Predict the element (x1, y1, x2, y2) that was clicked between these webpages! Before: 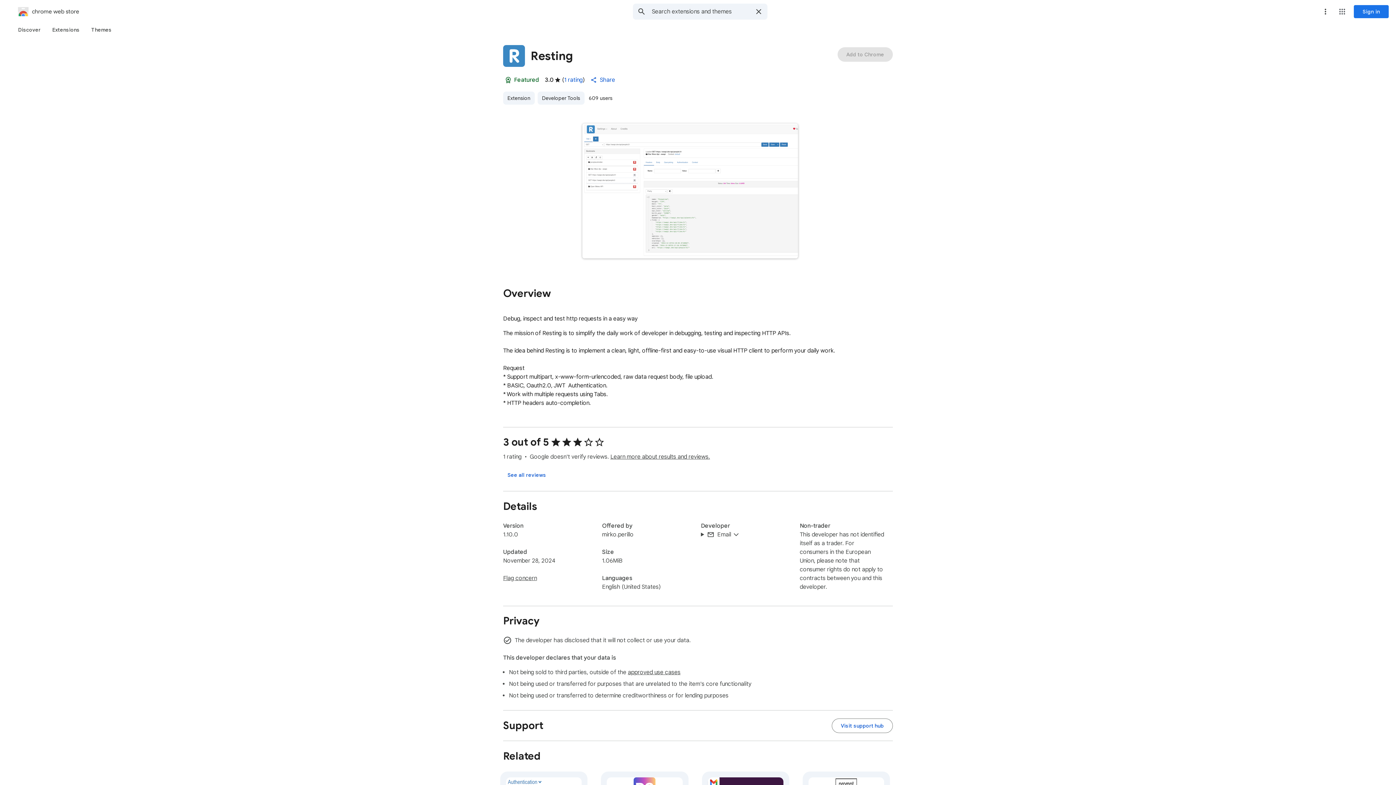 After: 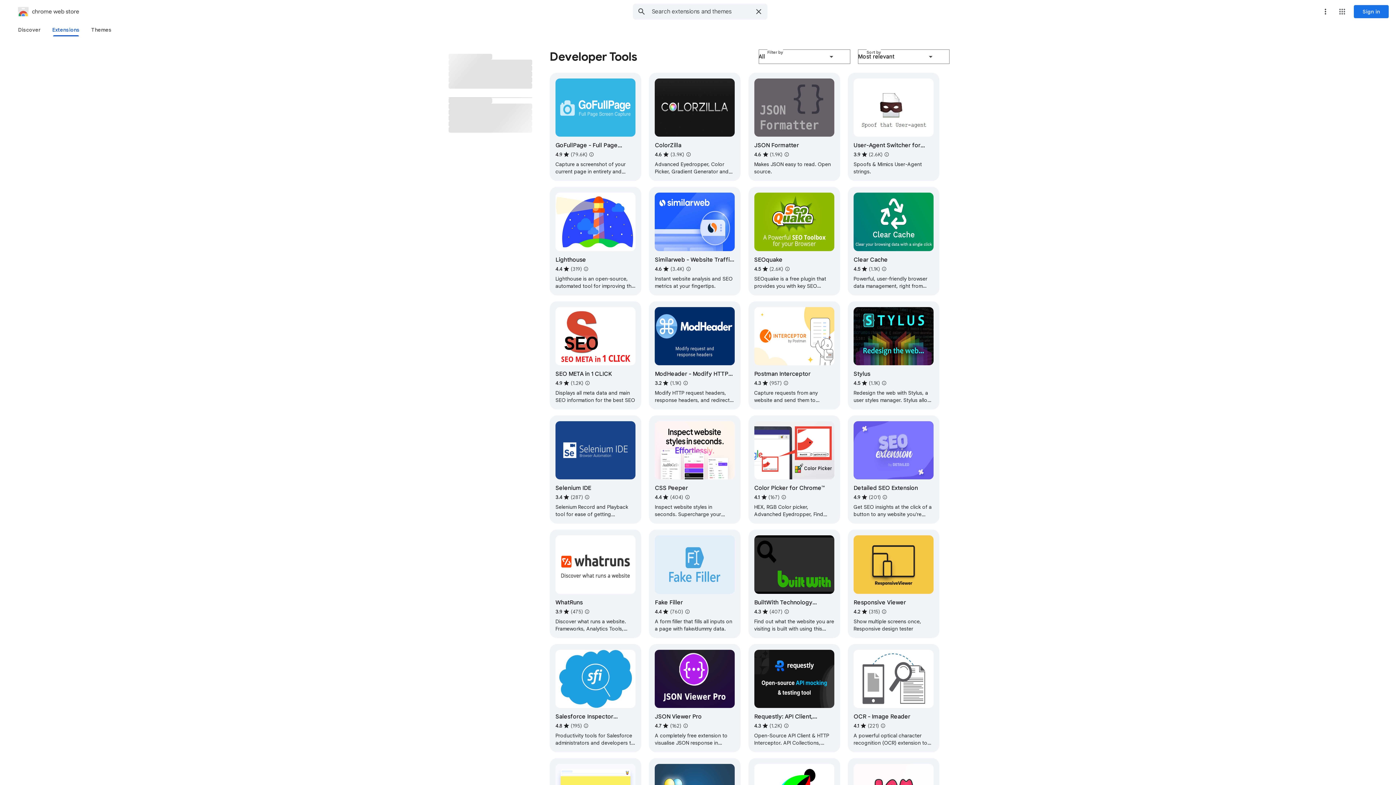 Action: label: Developer Tools bbox: (537, 91, 584, 104)